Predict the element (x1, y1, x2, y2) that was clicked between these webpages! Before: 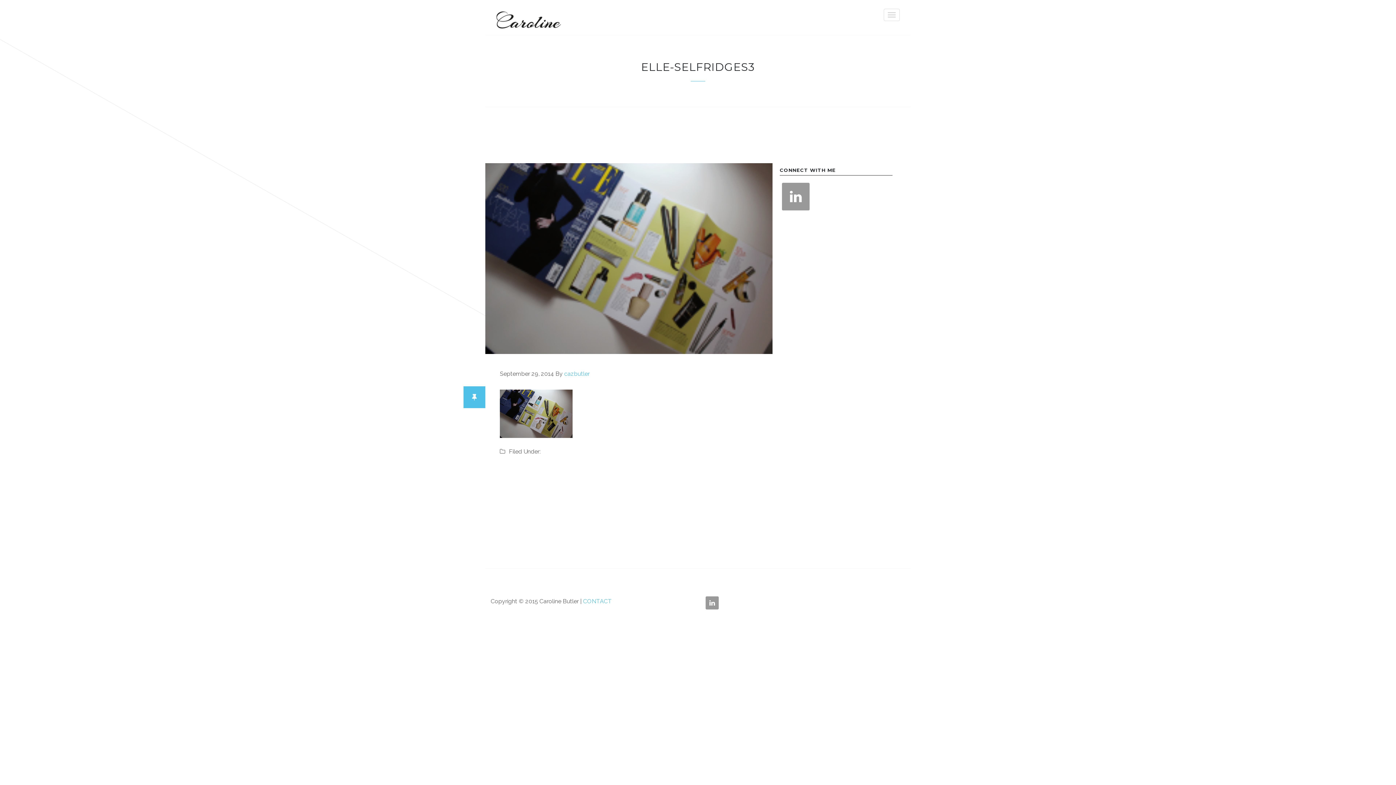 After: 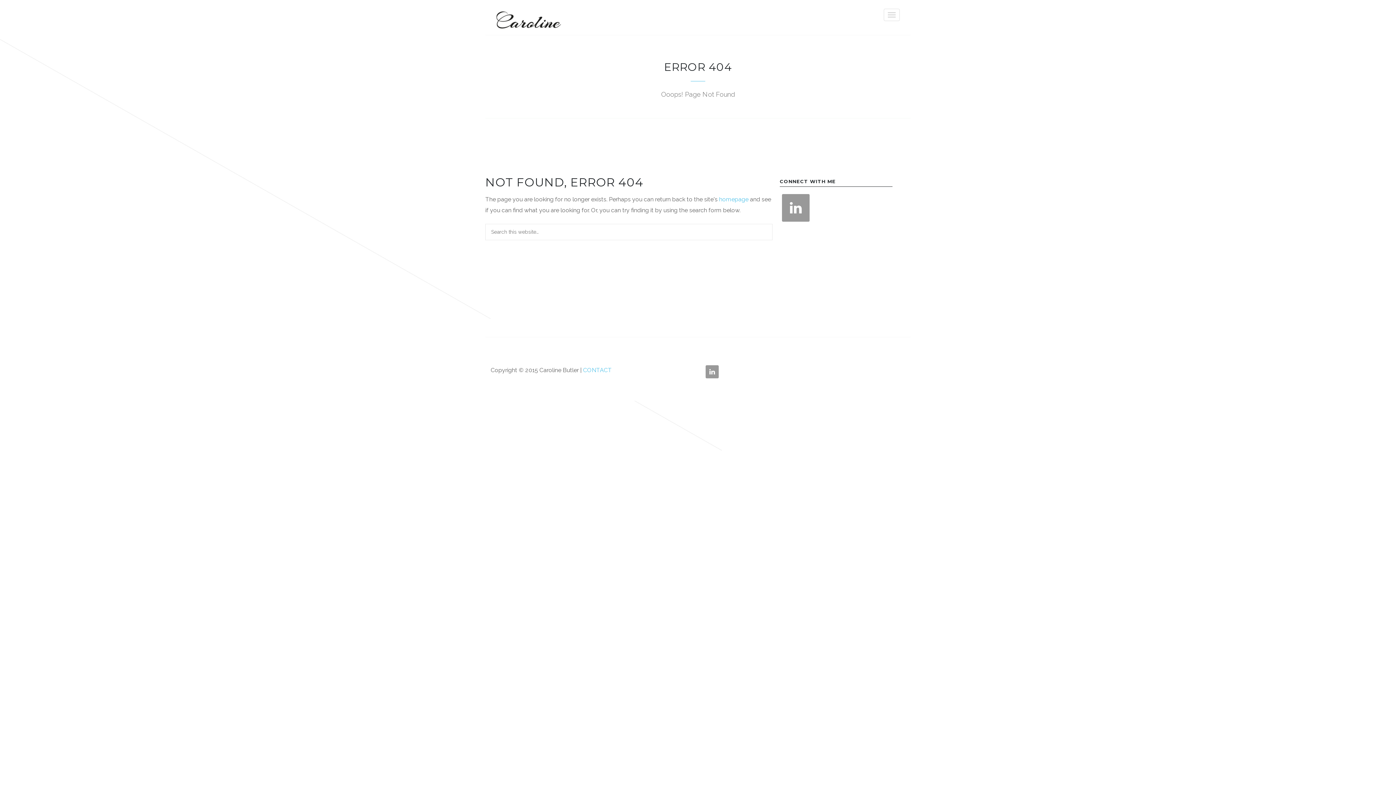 Action: label: CONTACT bbox: (583, 598, 612, 605)